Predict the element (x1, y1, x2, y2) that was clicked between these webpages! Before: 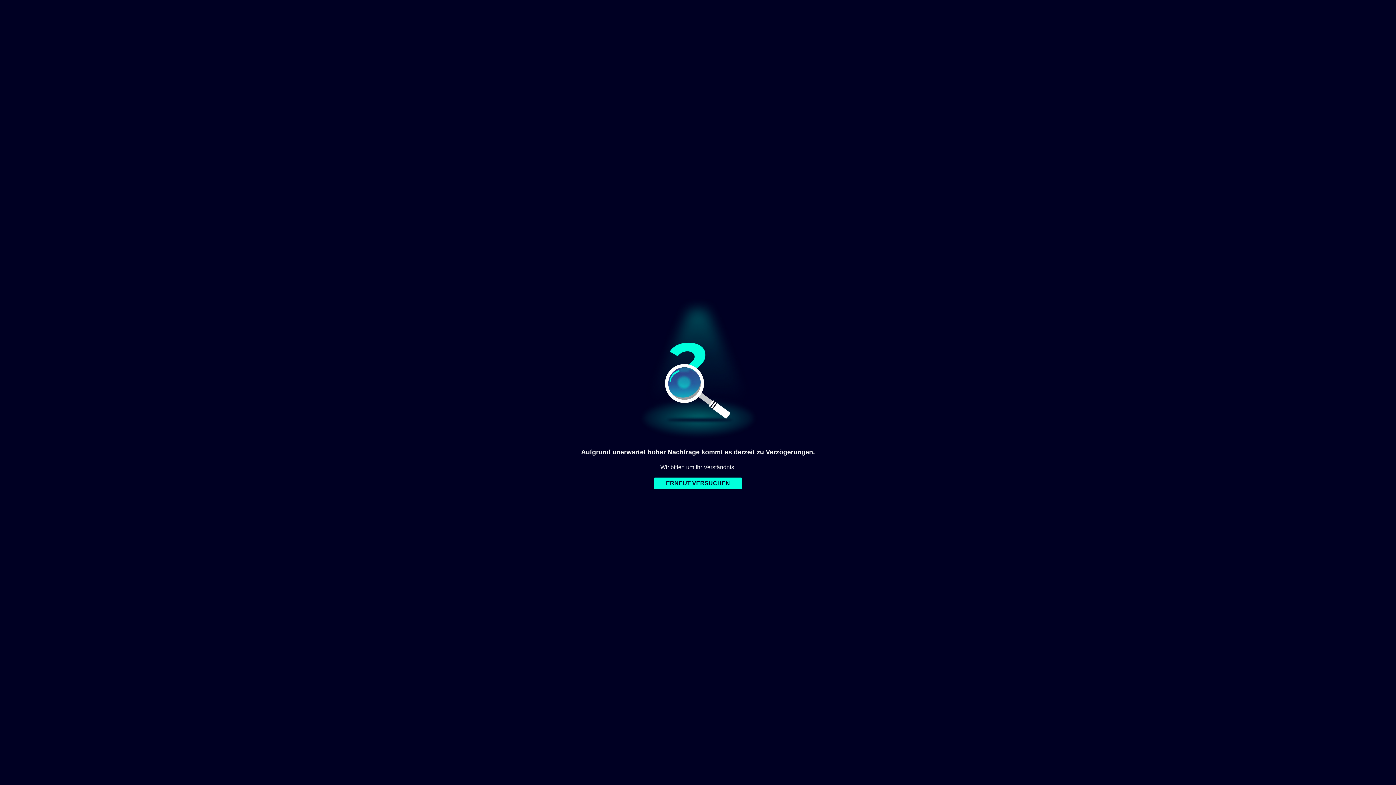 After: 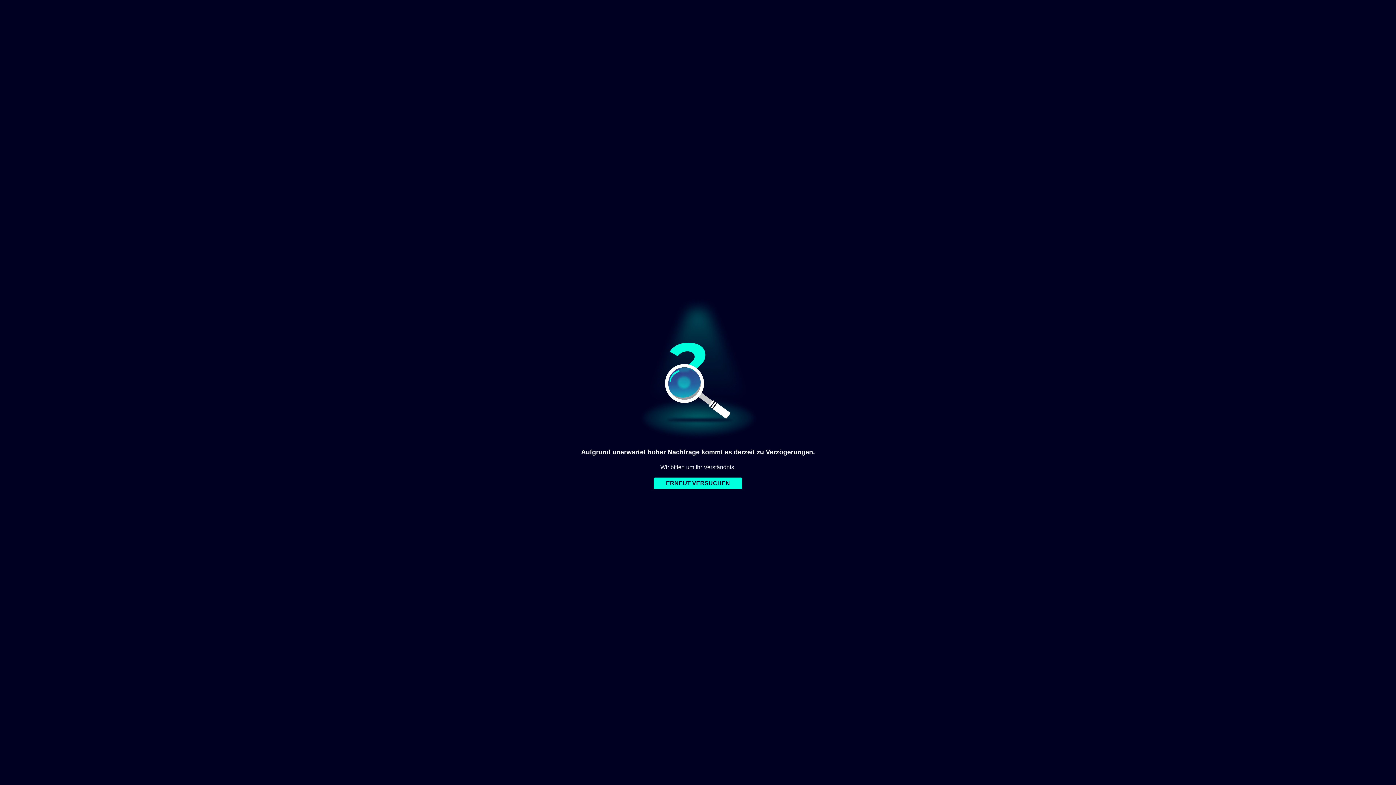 Action: label: ERNEUT VERSUCHEN bbox: (653, 477, 742, 489)